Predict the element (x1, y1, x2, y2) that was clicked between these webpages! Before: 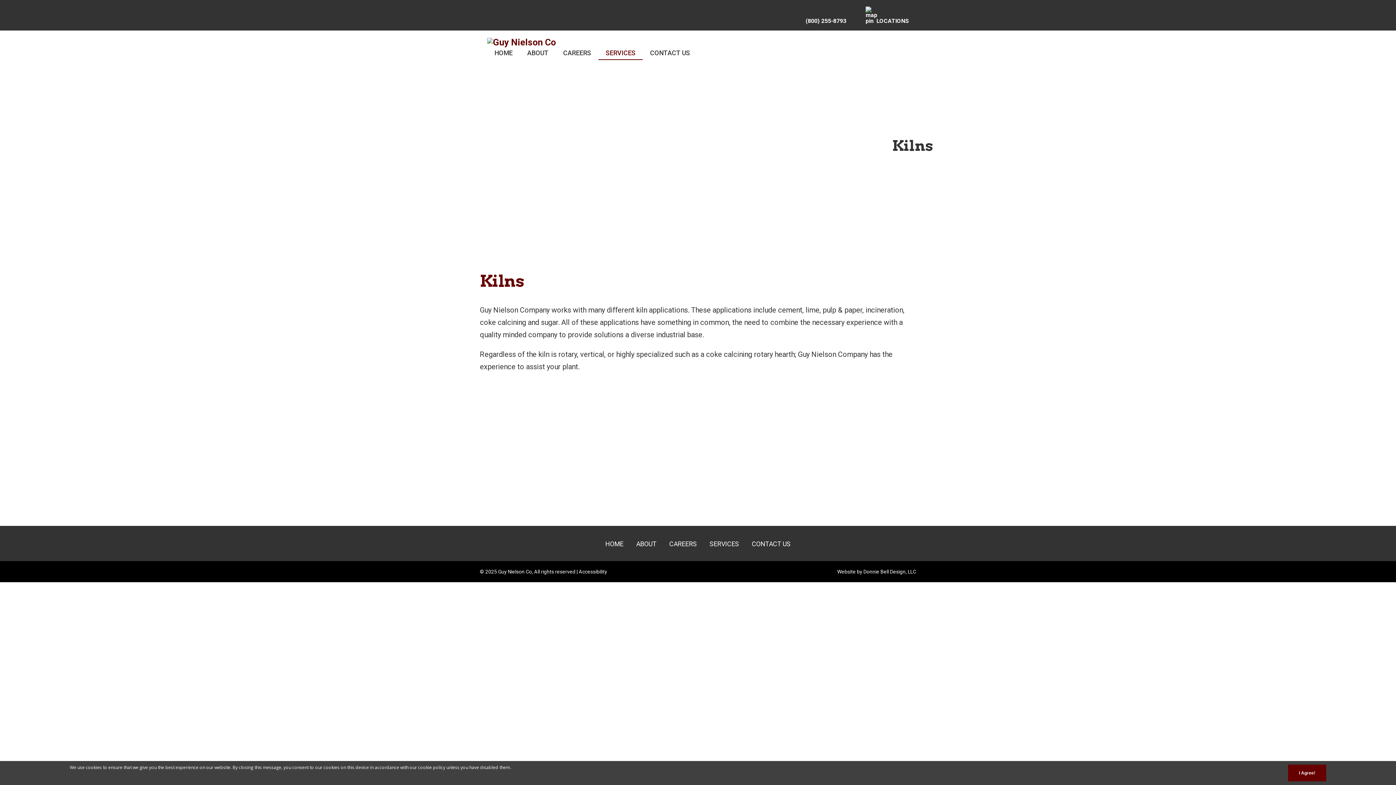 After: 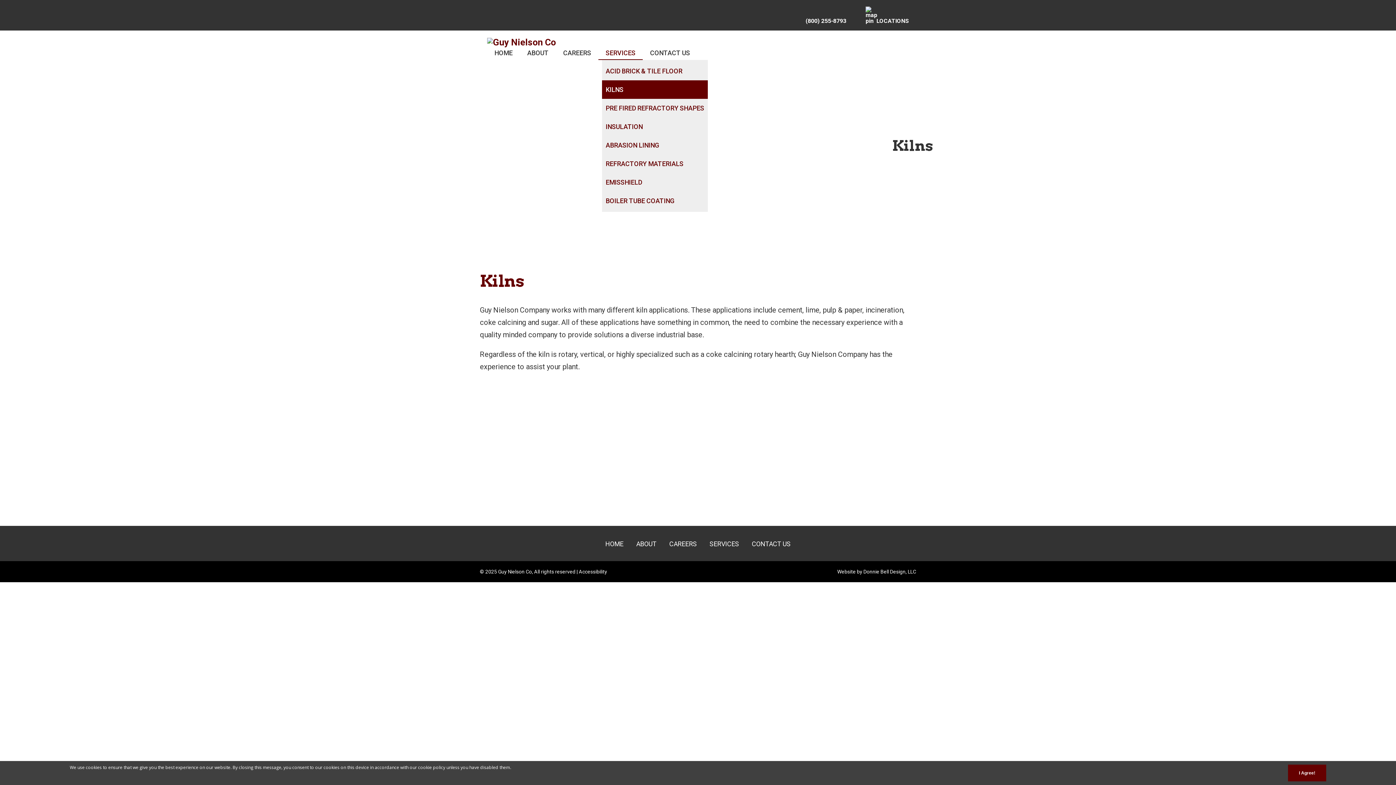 Action: label: SERVICES bbox: (605, 49, 635, 56)